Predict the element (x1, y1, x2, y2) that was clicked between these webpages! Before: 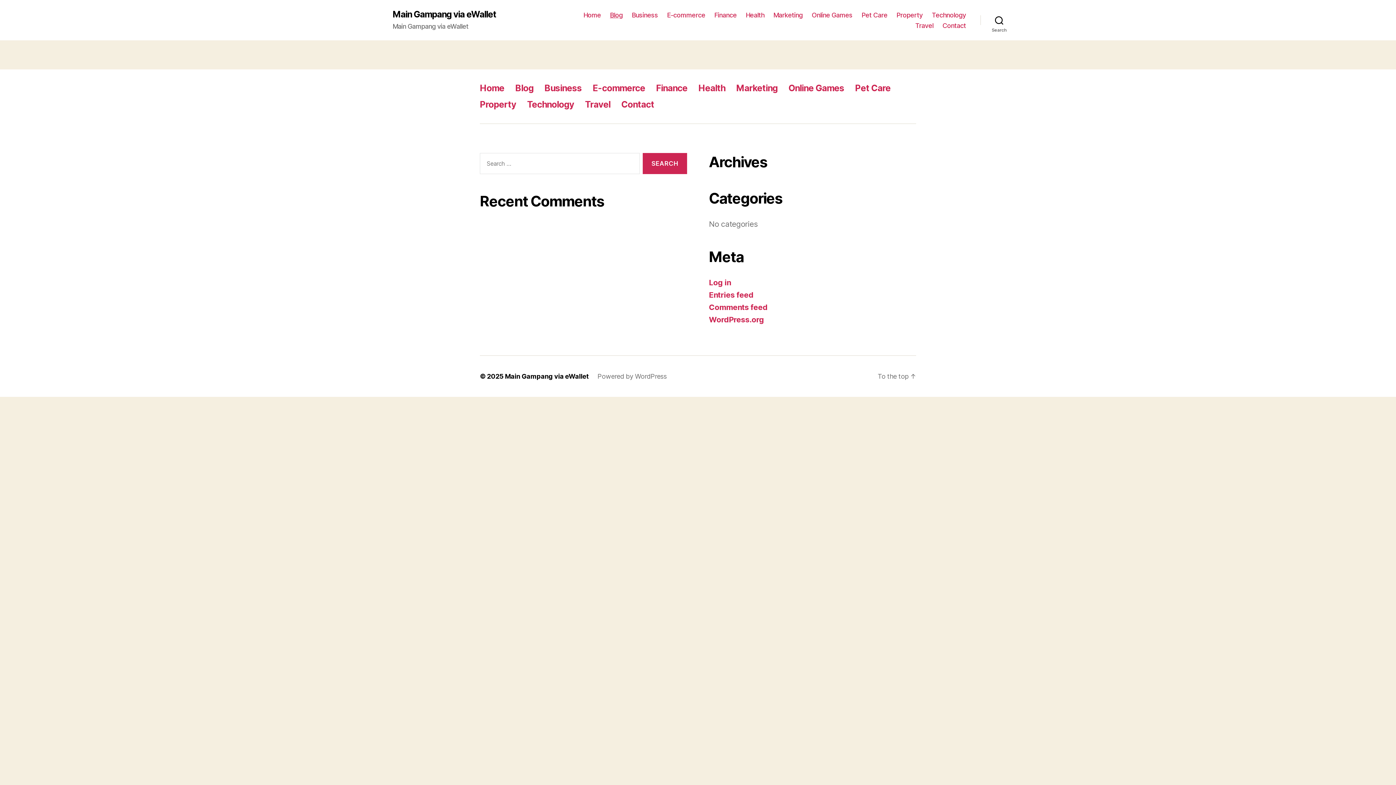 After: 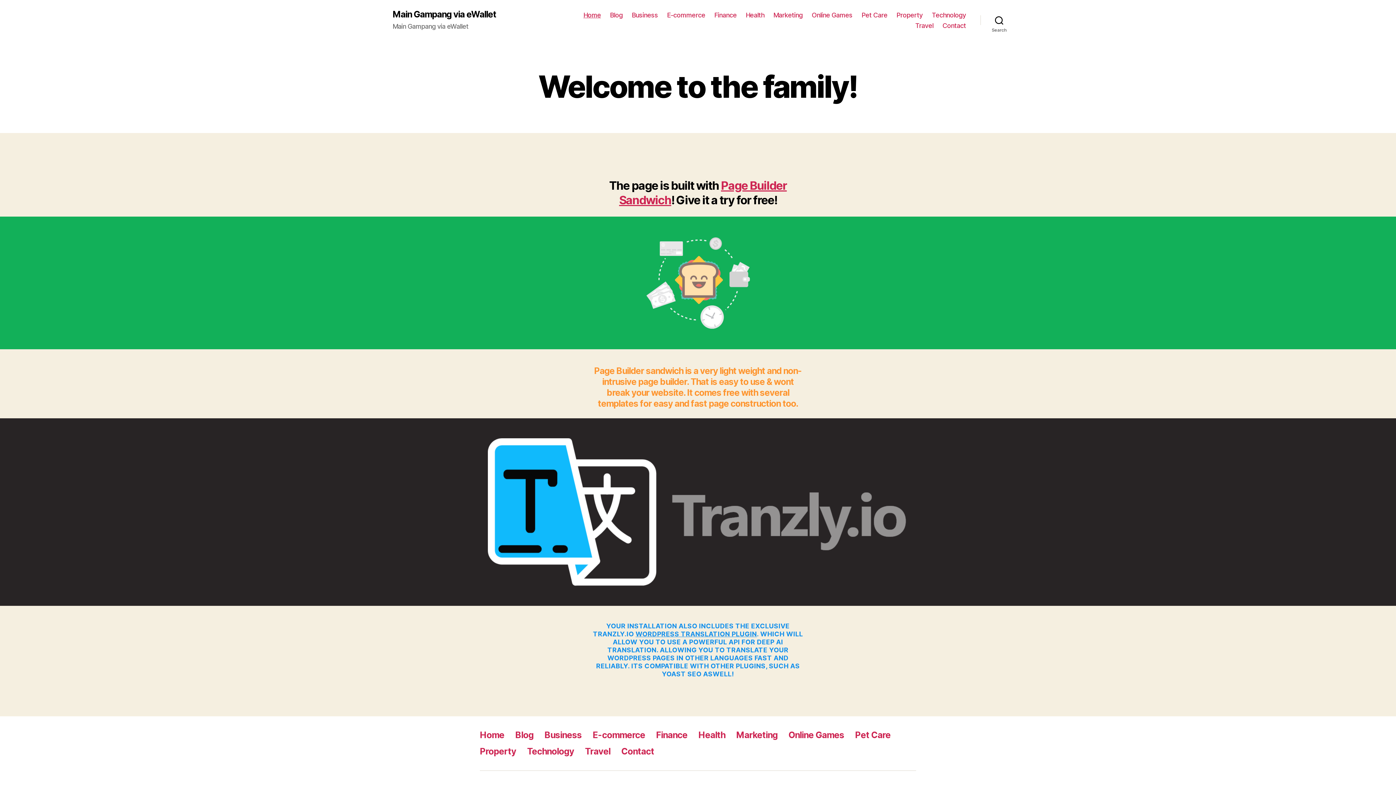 Action: bbox: (505, 372, 588, 380) label: Main Gampang via eWallet